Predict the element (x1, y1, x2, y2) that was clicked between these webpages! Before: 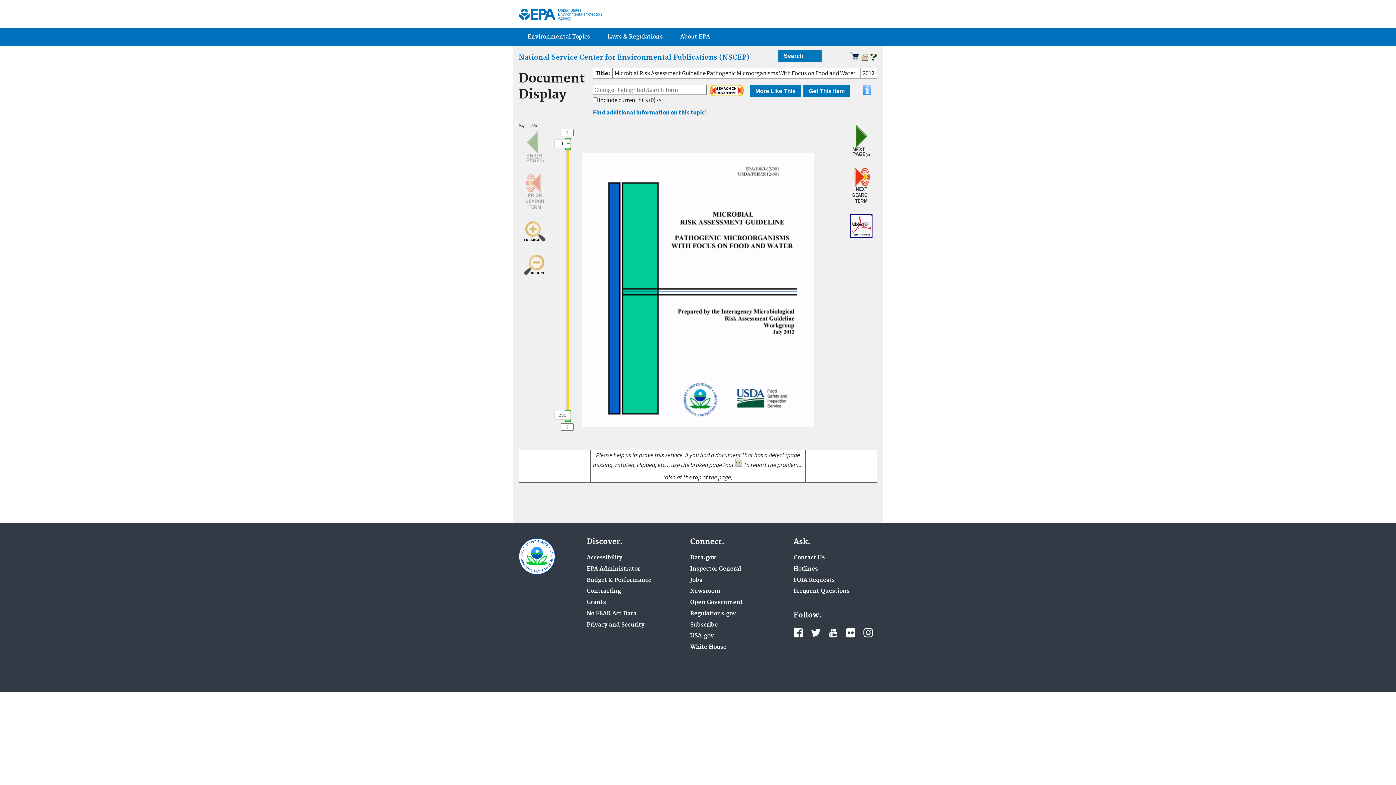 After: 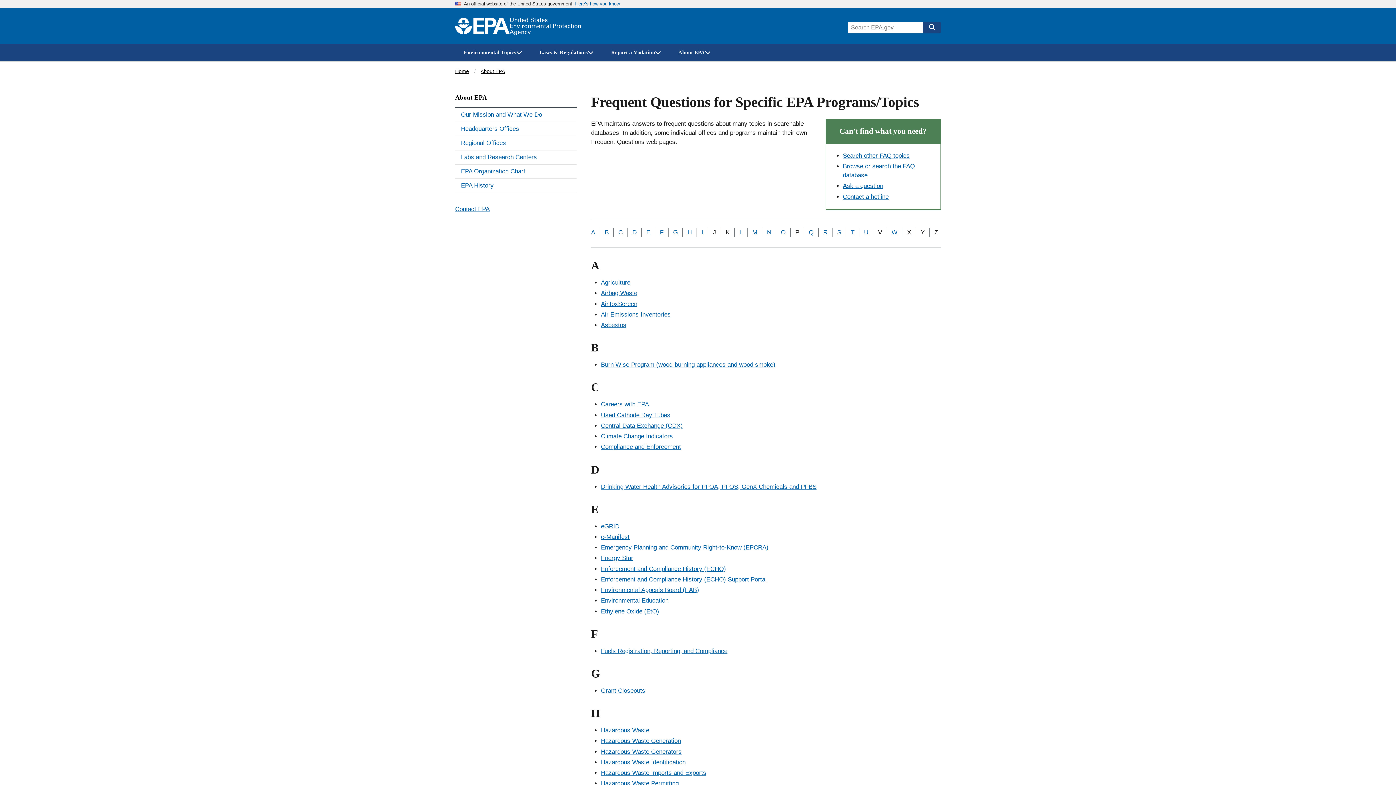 Action: label: Frequent Questions bbox: (793, 588, 849, 595)